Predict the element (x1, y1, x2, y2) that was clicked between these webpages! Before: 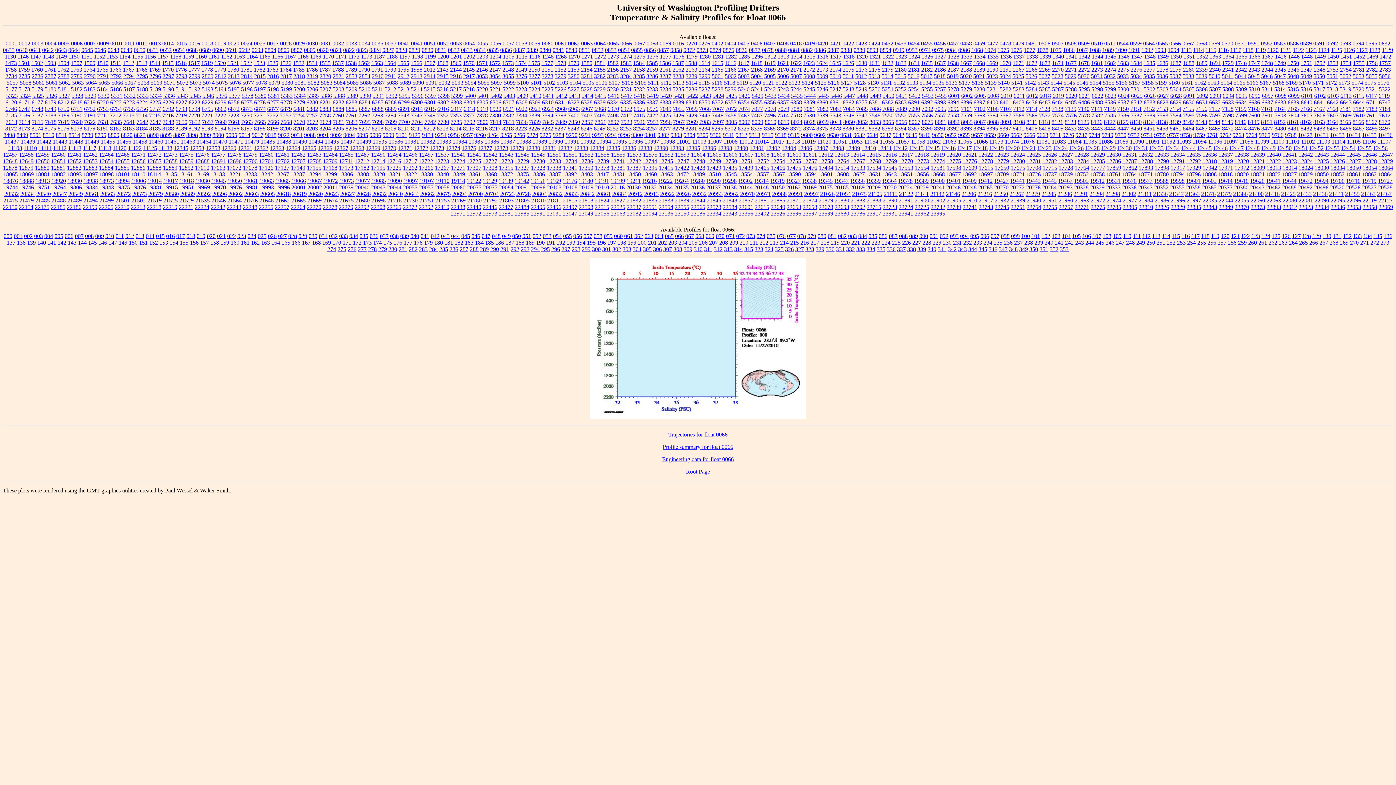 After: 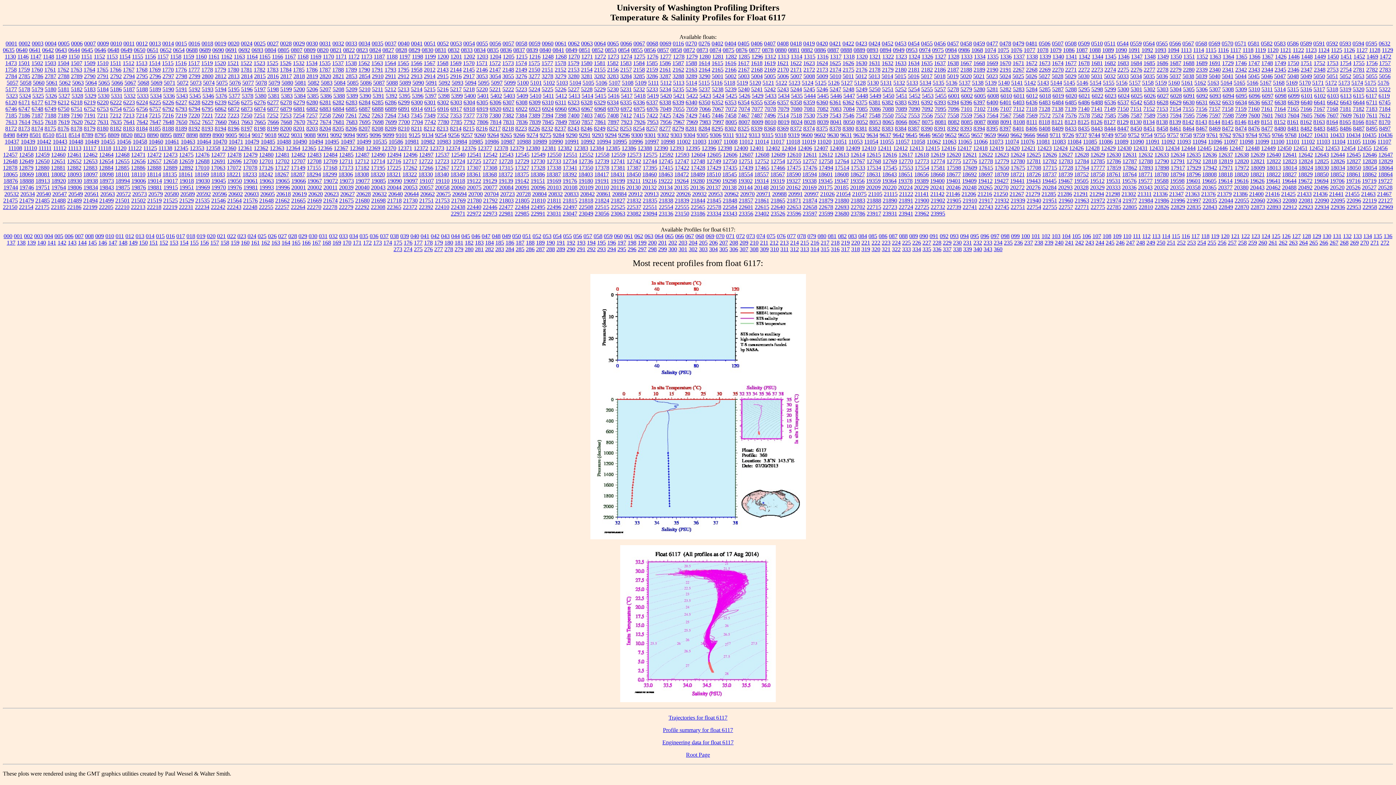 Action: label: 6117 bbox: (1366, 92, 1377, 98)